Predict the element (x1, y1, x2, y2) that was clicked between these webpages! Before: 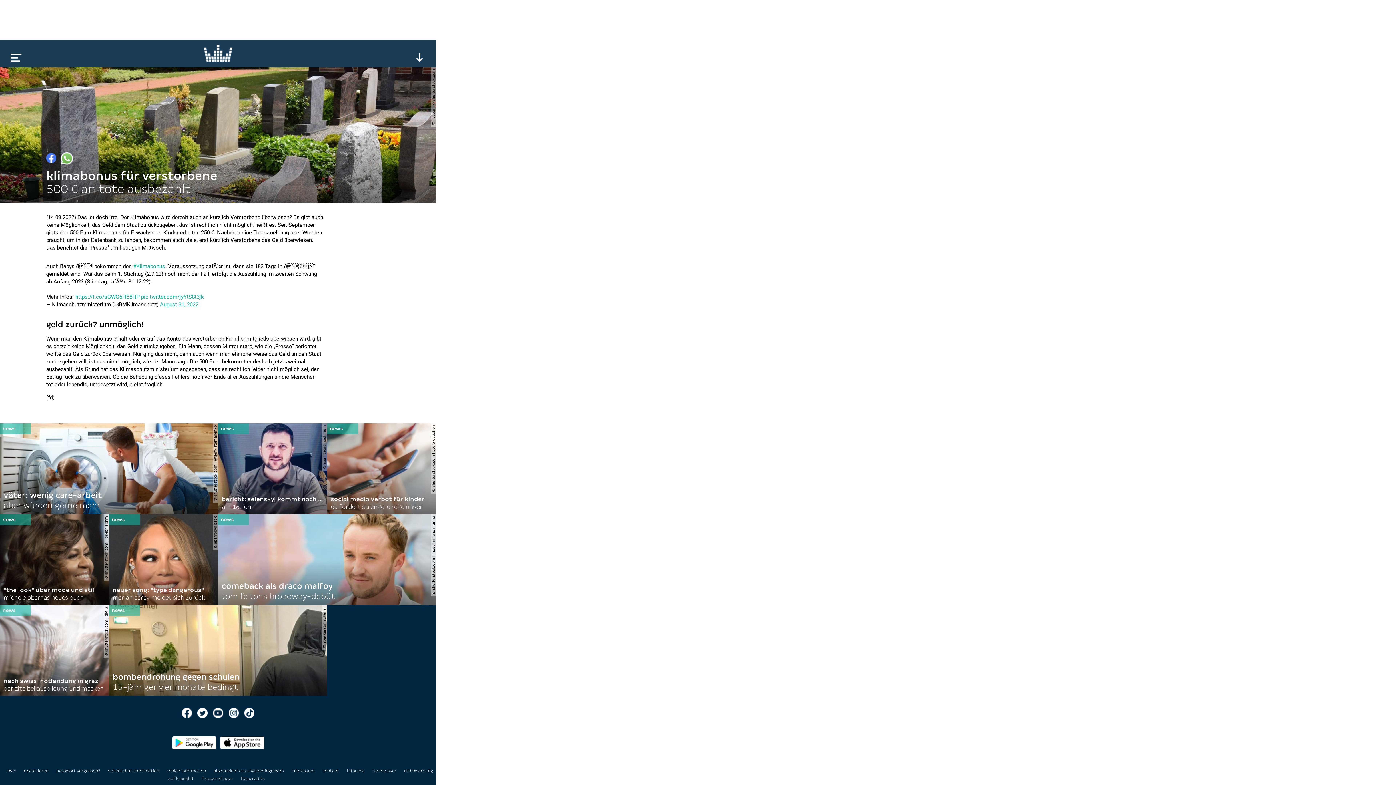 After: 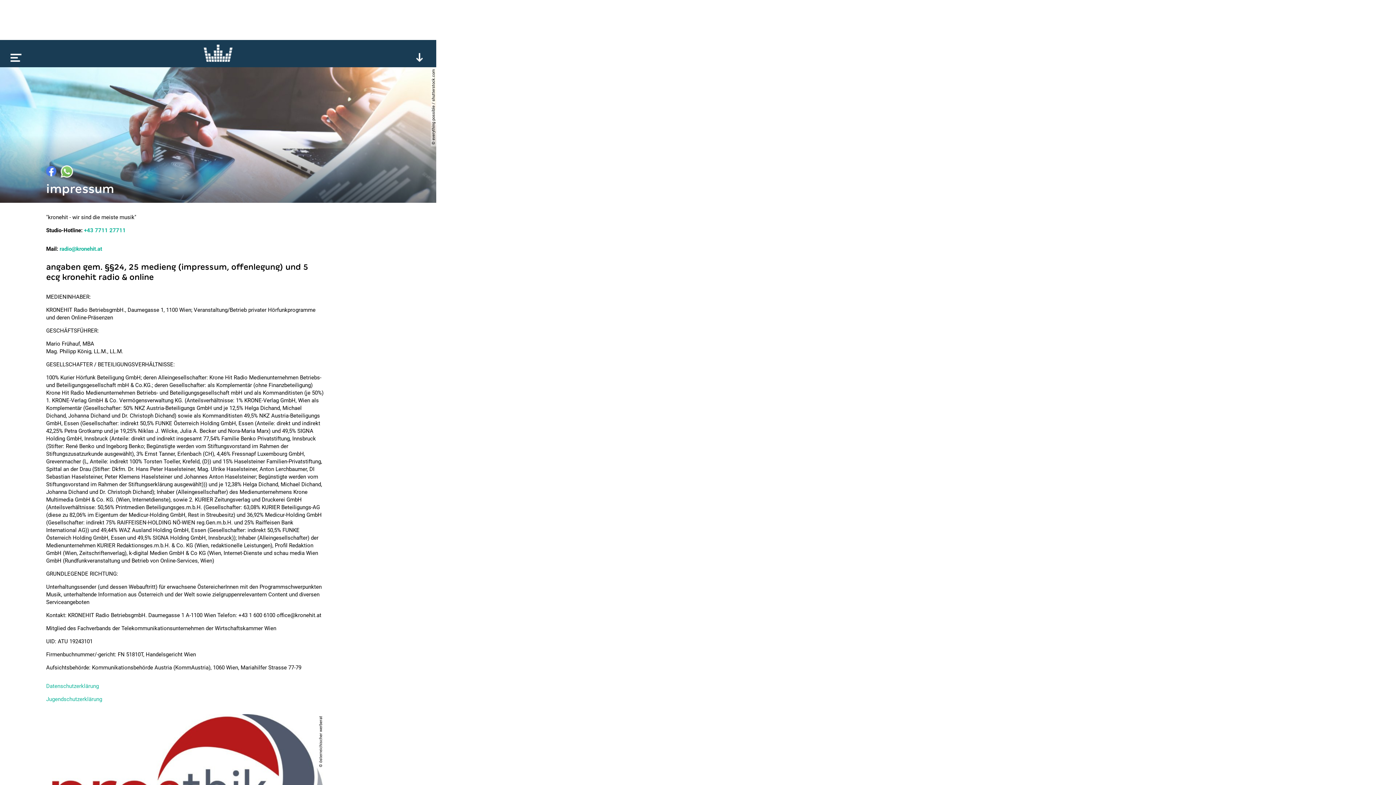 Action: label: impressum  bbox: (291, 768, 315, 773)